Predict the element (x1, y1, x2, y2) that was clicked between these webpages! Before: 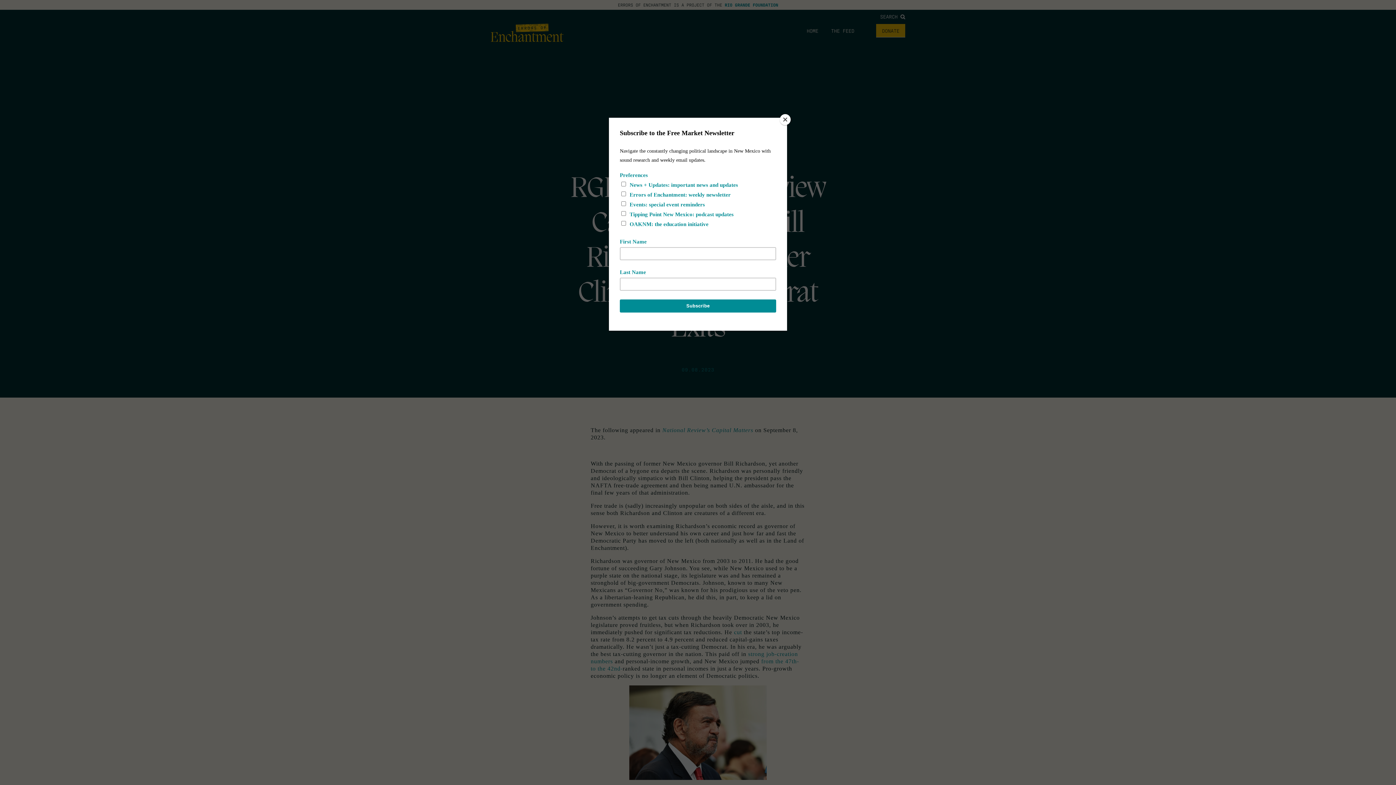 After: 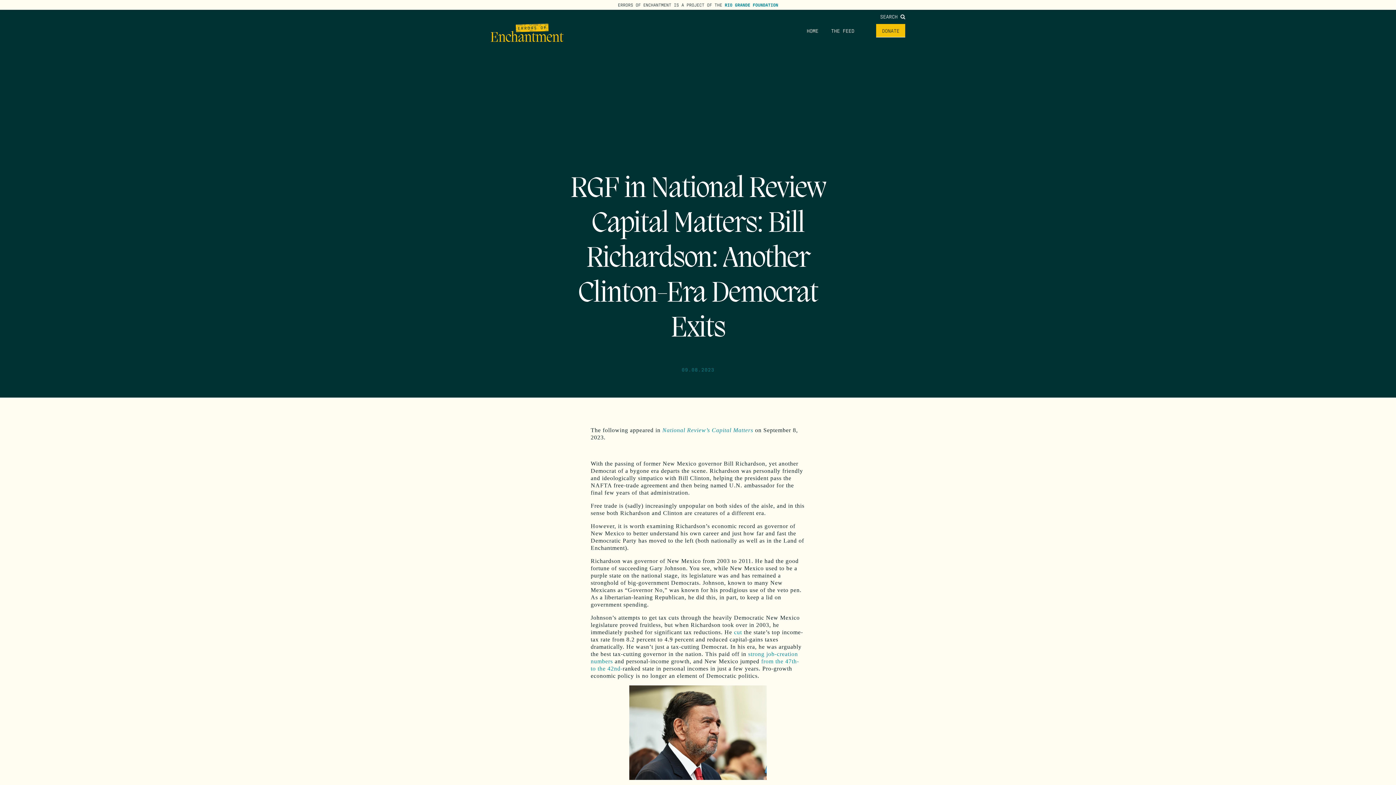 Action: bbox: (780, 114, 790, 125) label: Close